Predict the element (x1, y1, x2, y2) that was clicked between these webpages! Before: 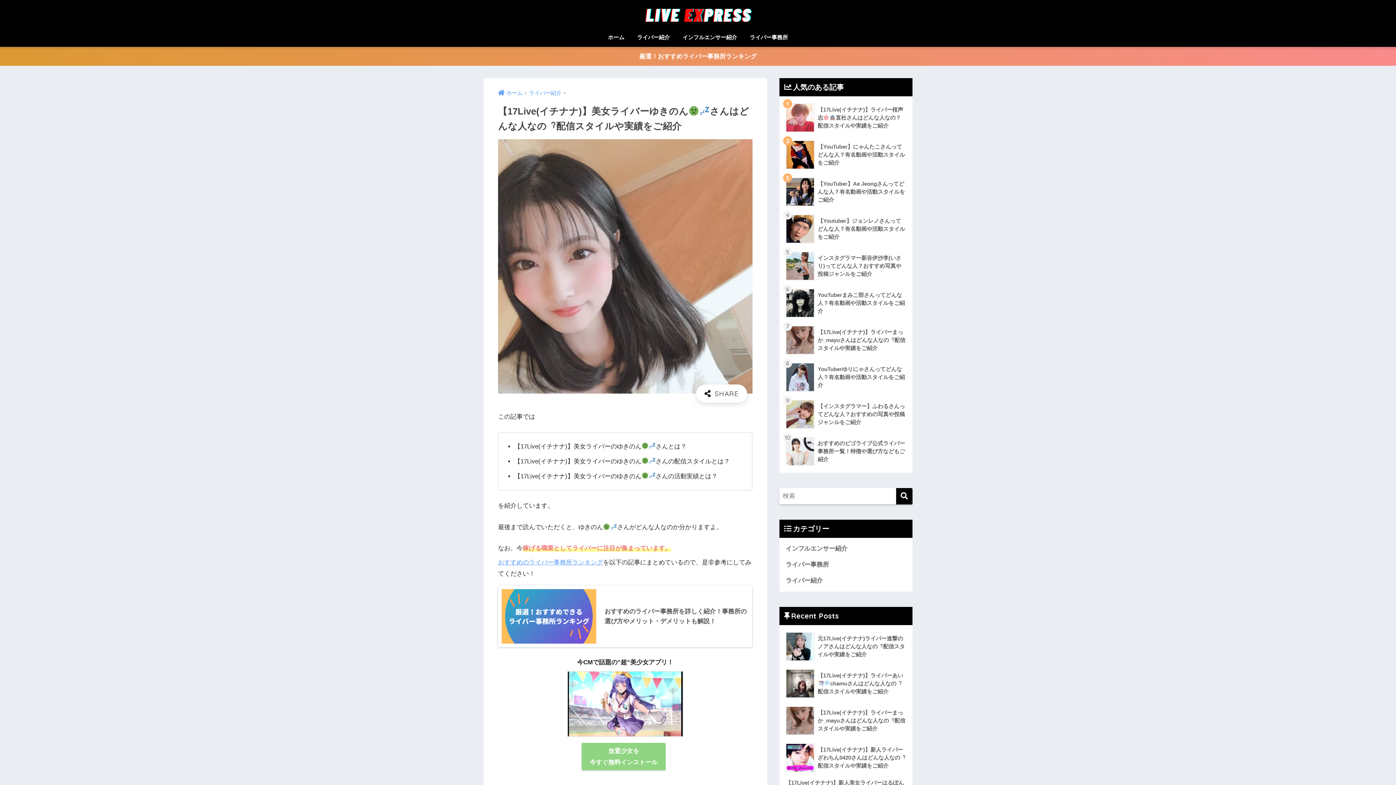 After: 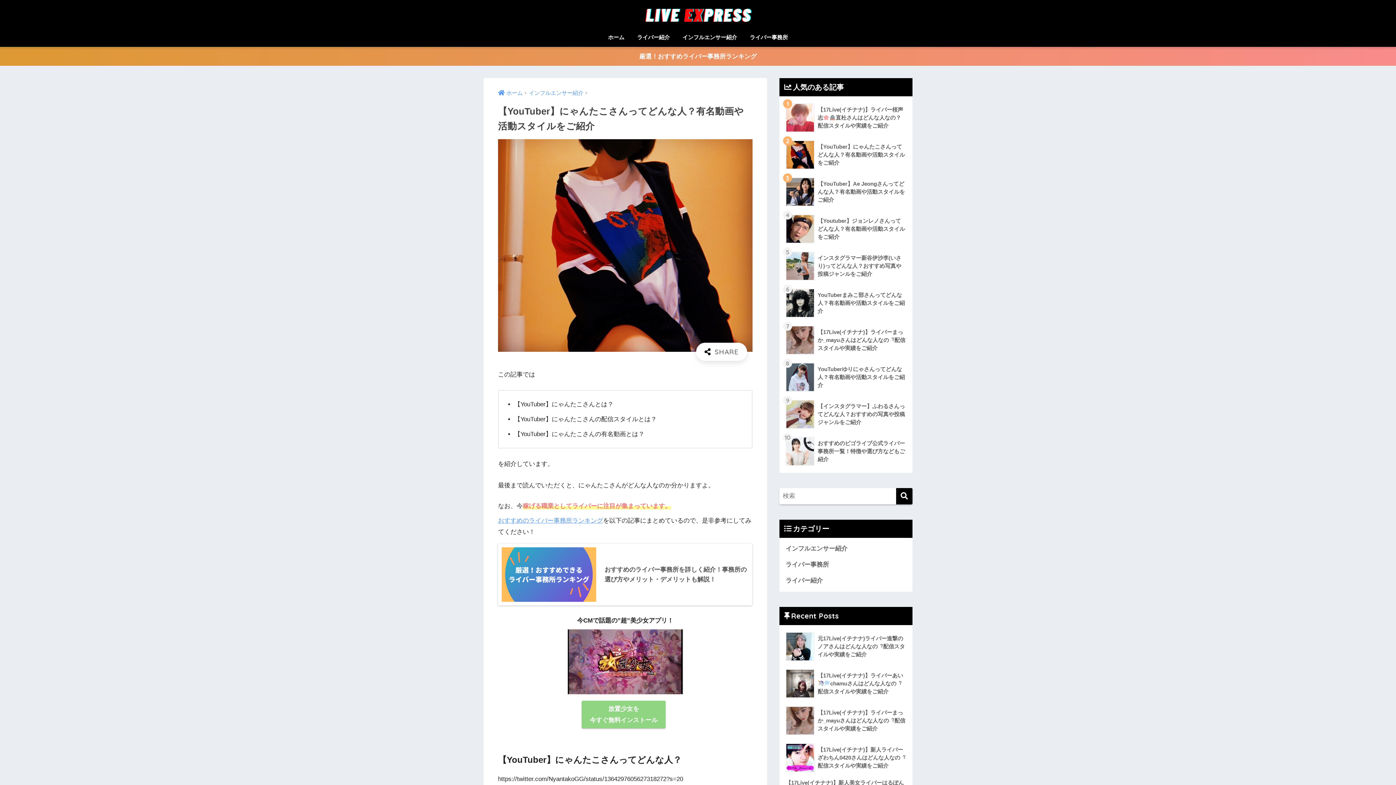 Action: label: 	【YouTuber】にゃんたこさんってどんな⼈？有名動画や活動スタイルをご紹介 bbox: (783, 136, 908, 173)